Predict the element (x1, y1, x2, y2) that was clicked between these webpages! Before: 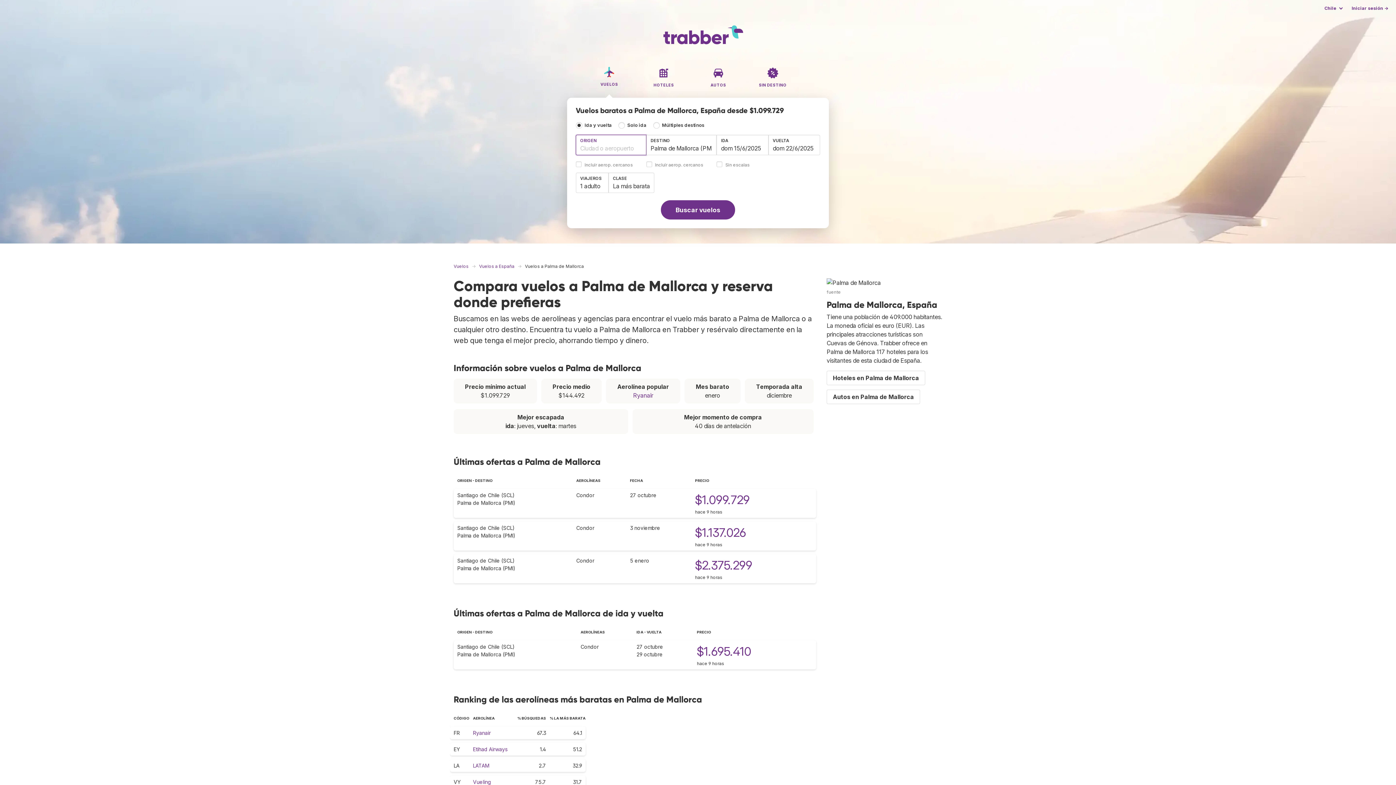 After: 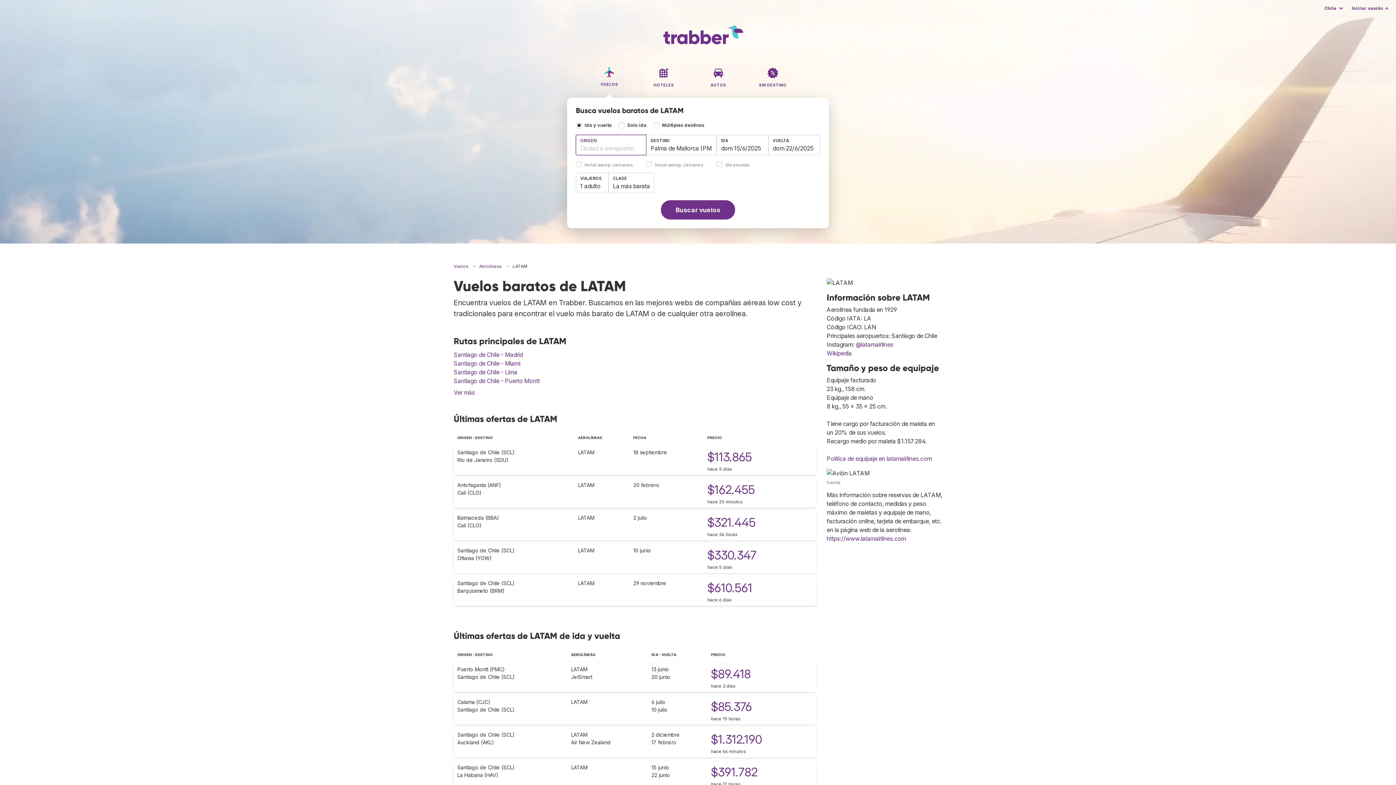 Action: label: LATAM bbox: (473, 763, 489, 769)